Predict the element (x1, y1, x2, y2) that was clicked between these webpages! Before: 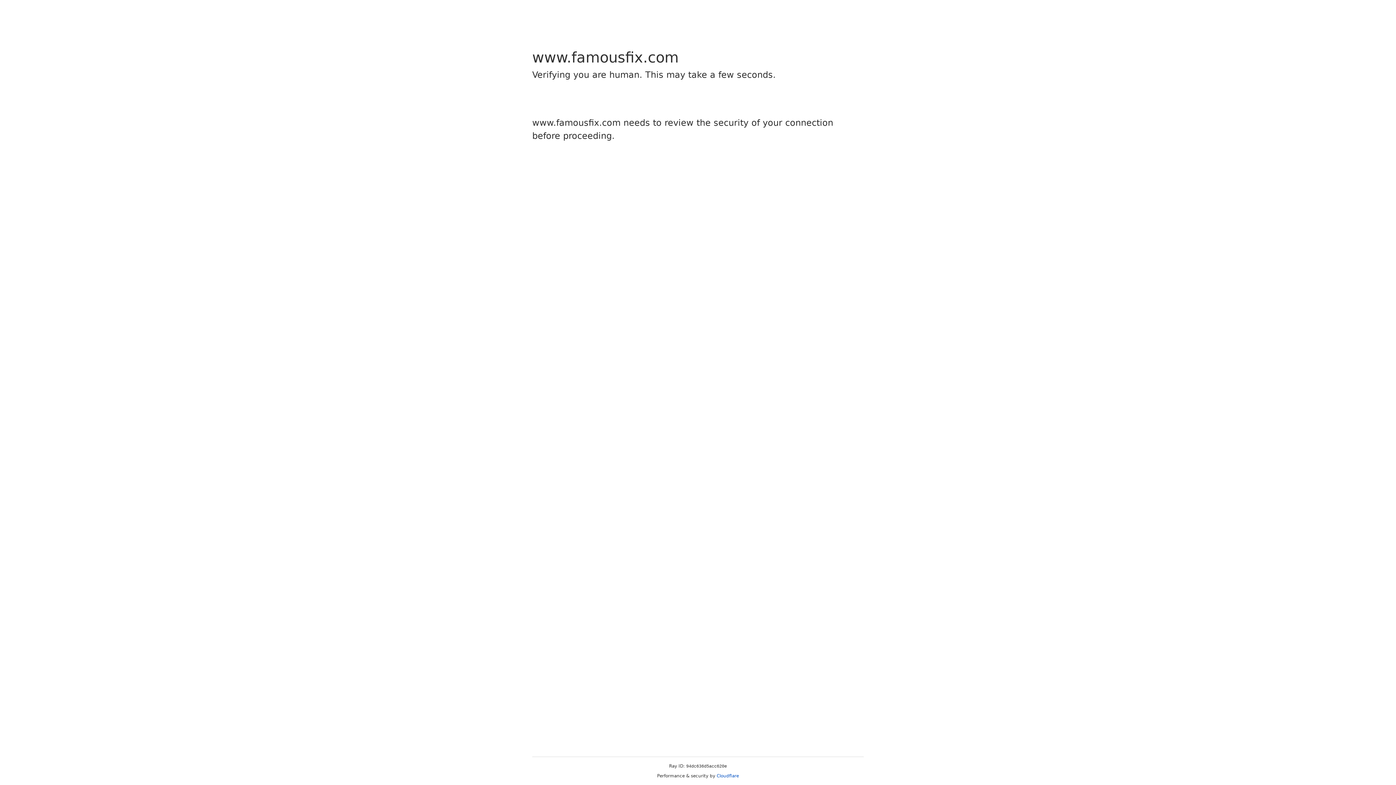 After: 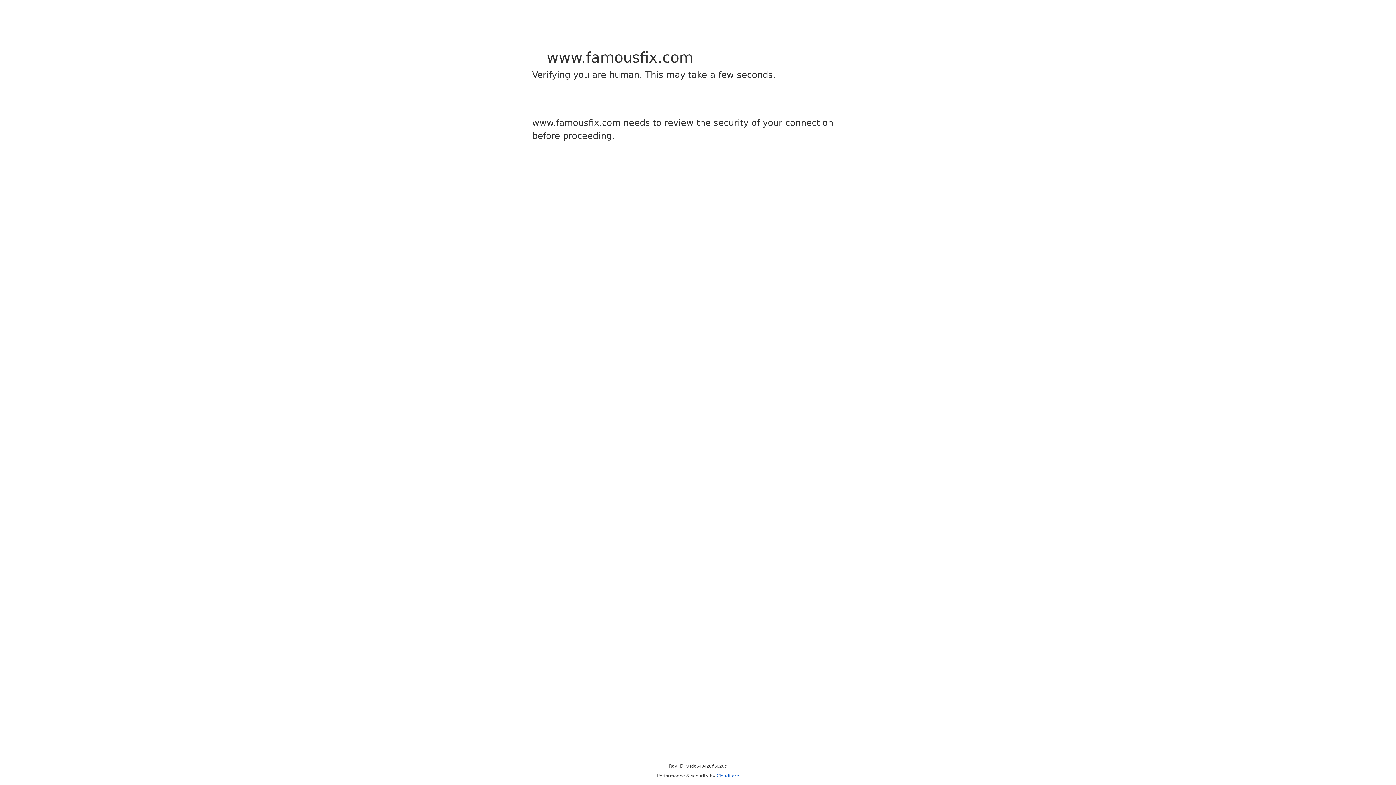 Action: label: Cloudflare bbox: (716, 773, 739, 778)